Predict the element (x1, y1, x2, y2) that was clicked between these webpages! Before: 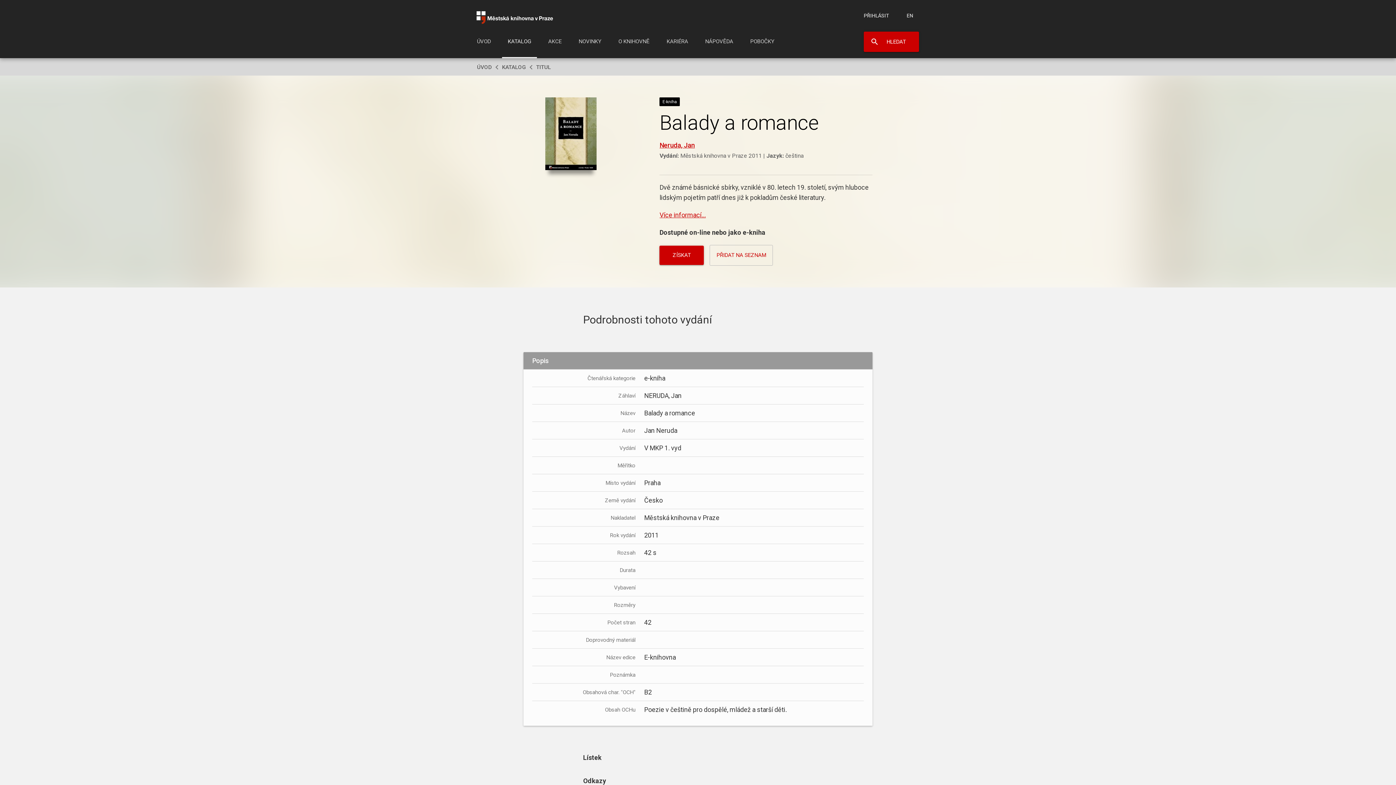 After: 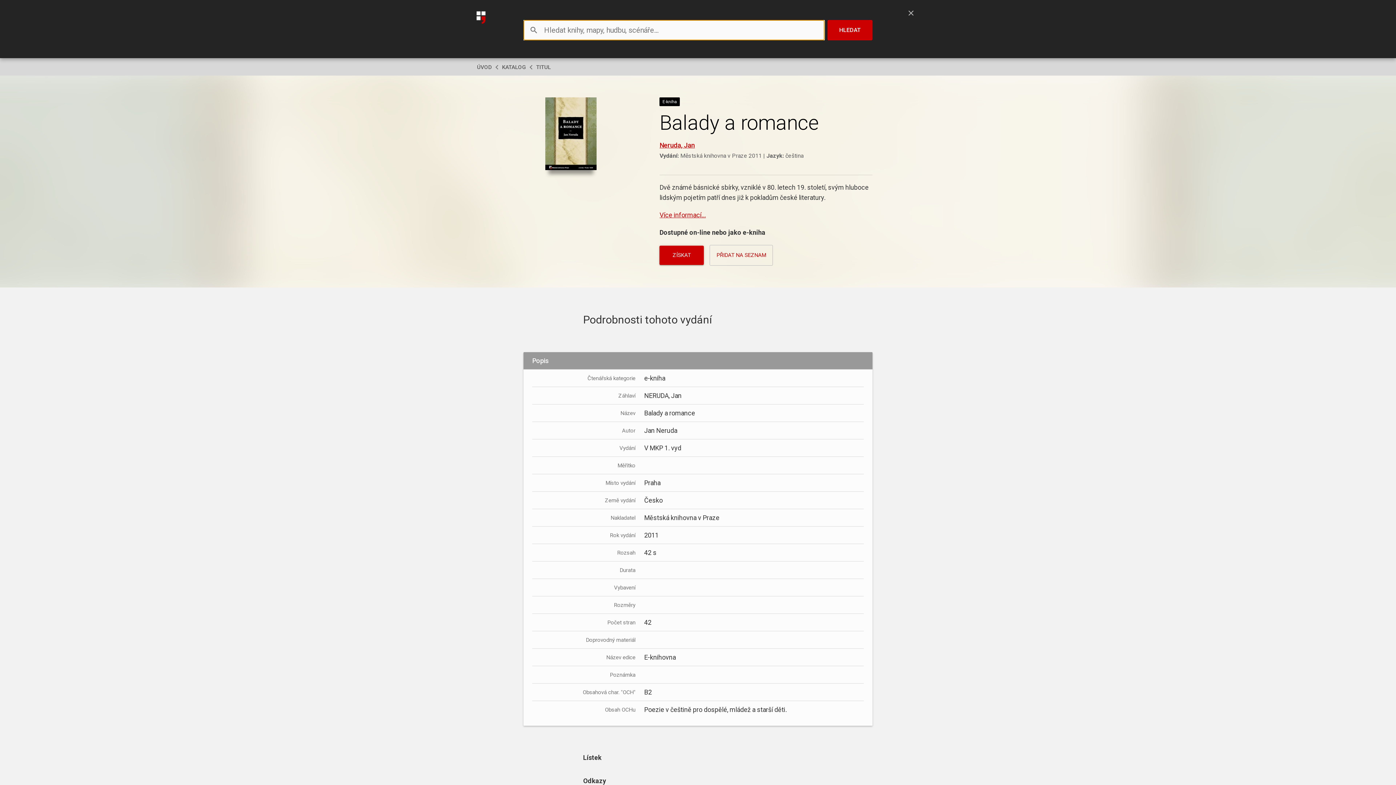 Action: label: HLEDAT bbox: (864, 31, 919, 52)